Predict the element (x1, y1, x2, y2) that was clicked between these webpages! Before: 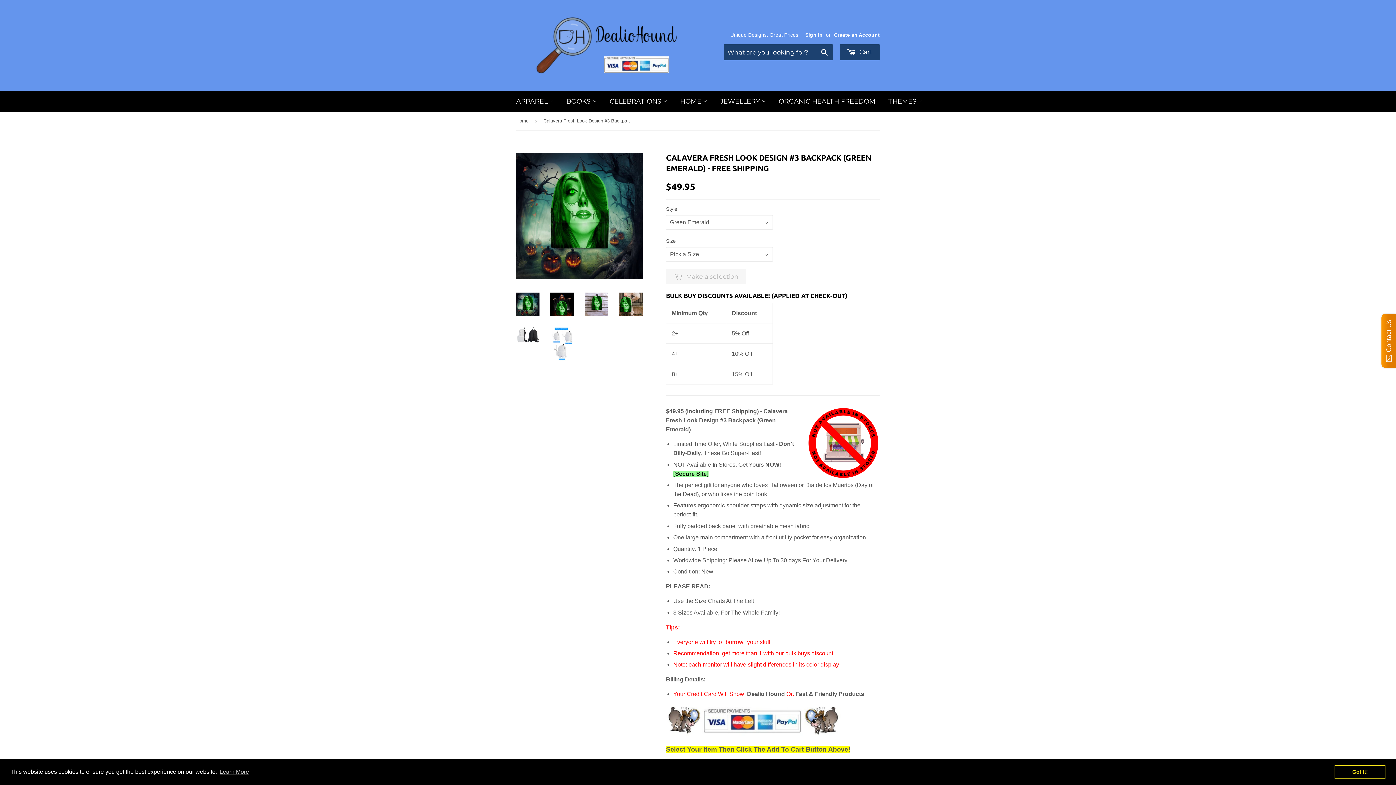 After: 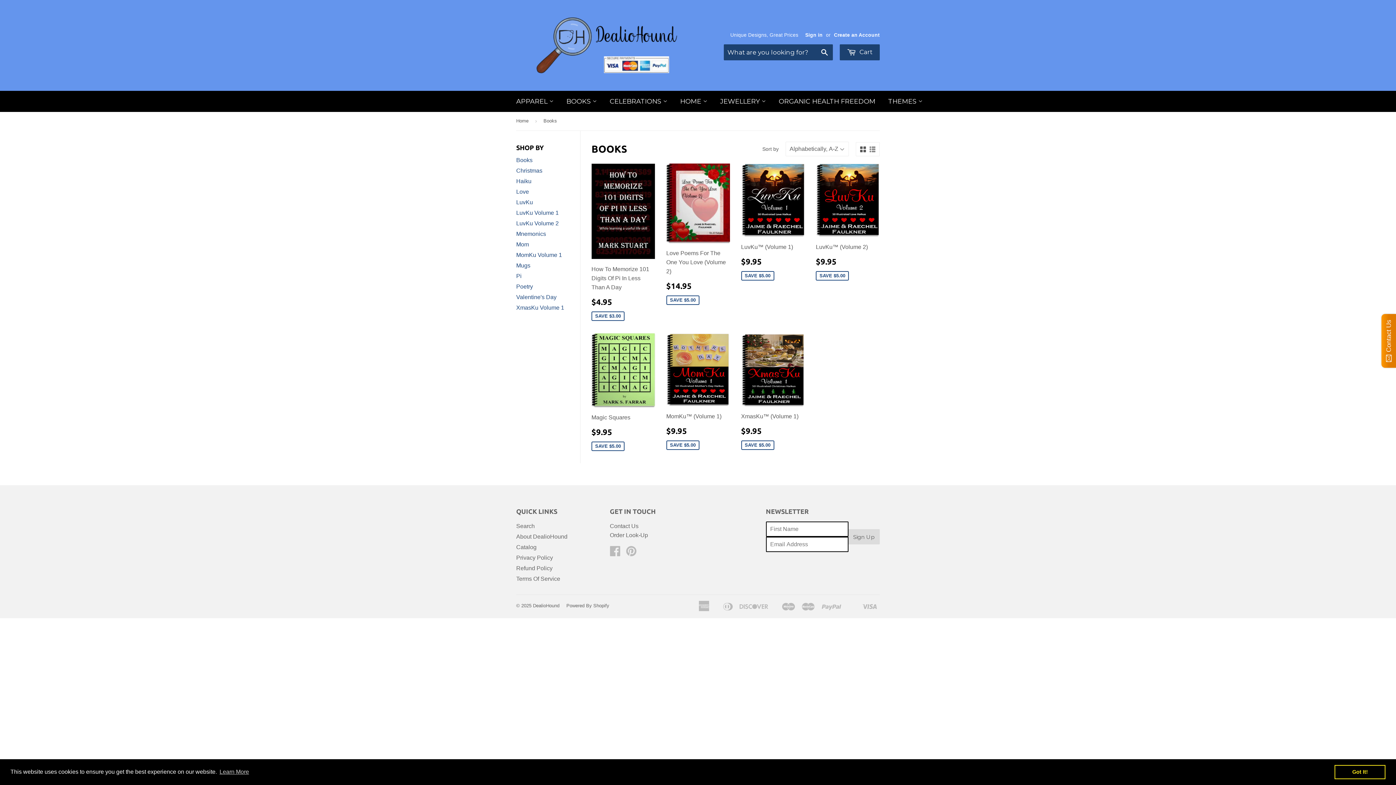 Action: bbox: (561, 90, 602, 112) label: BOOKS 